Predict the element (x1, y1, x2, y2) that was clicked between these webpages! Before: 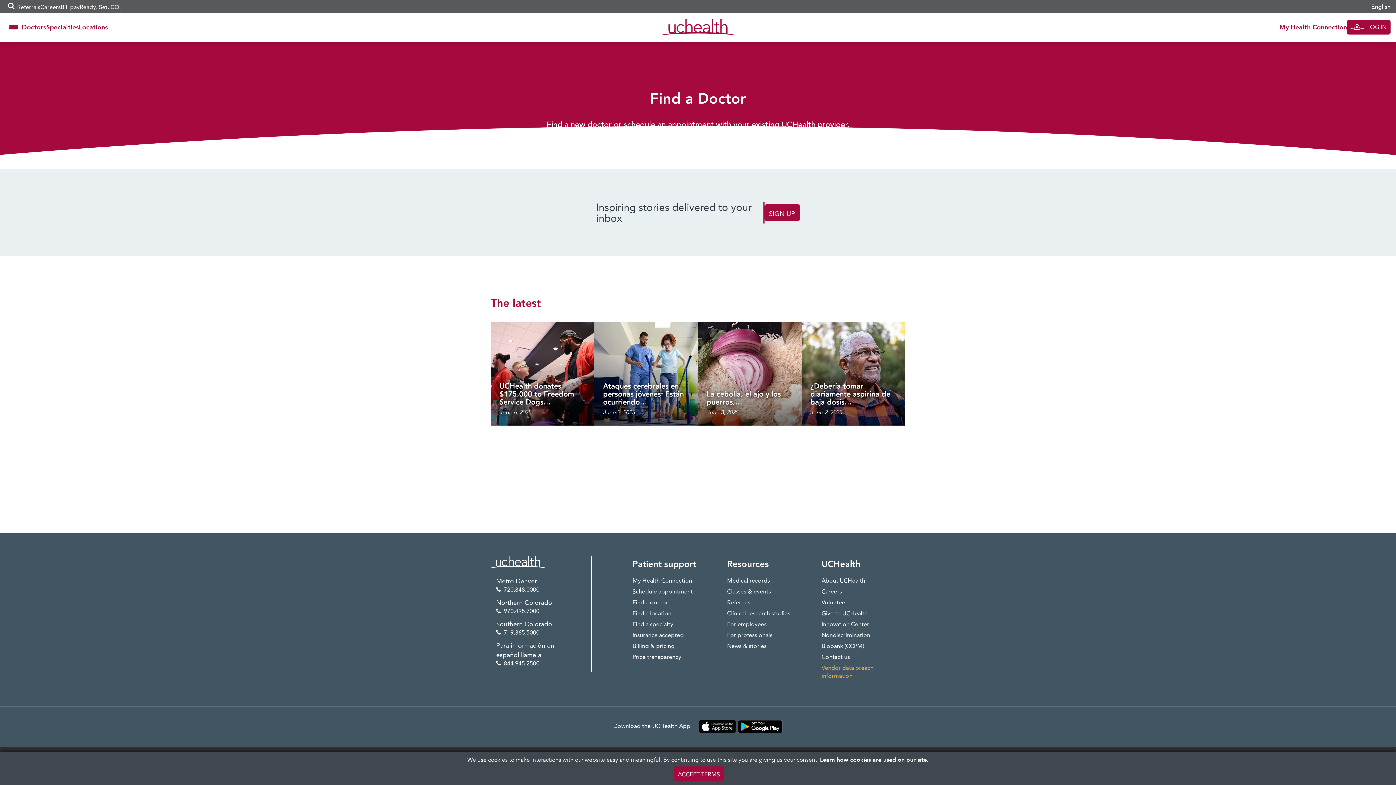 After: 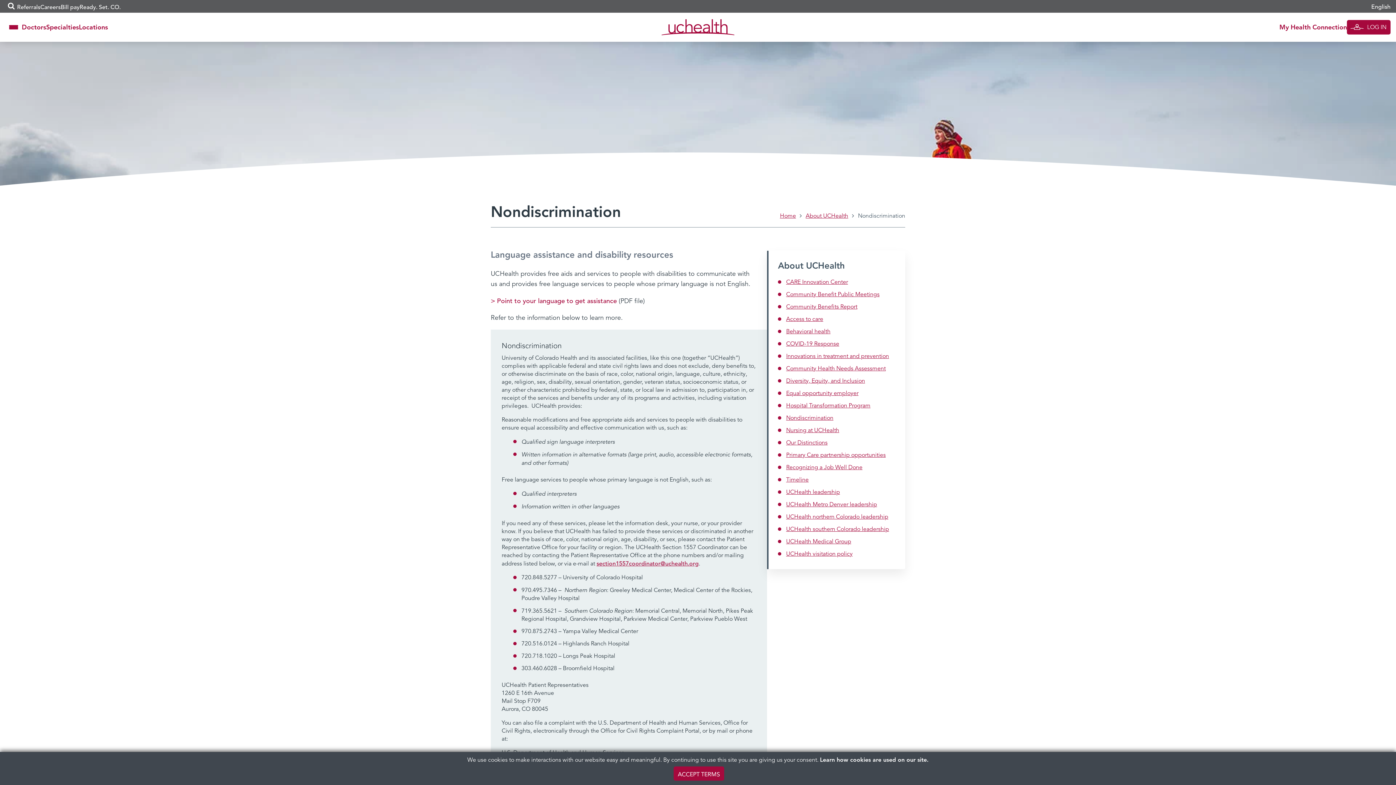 Action: label: Nondiscrimination bbox: (821, 631, 870, 638)